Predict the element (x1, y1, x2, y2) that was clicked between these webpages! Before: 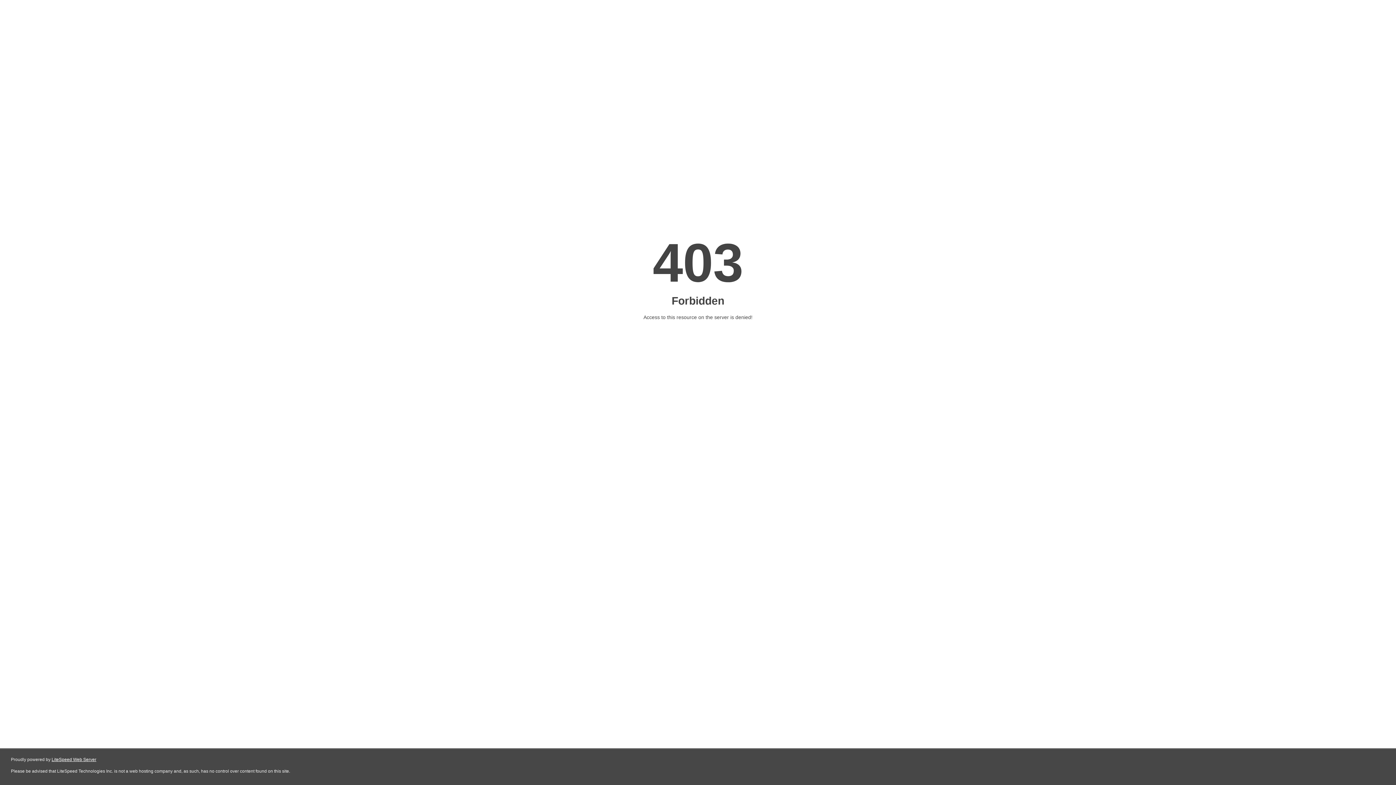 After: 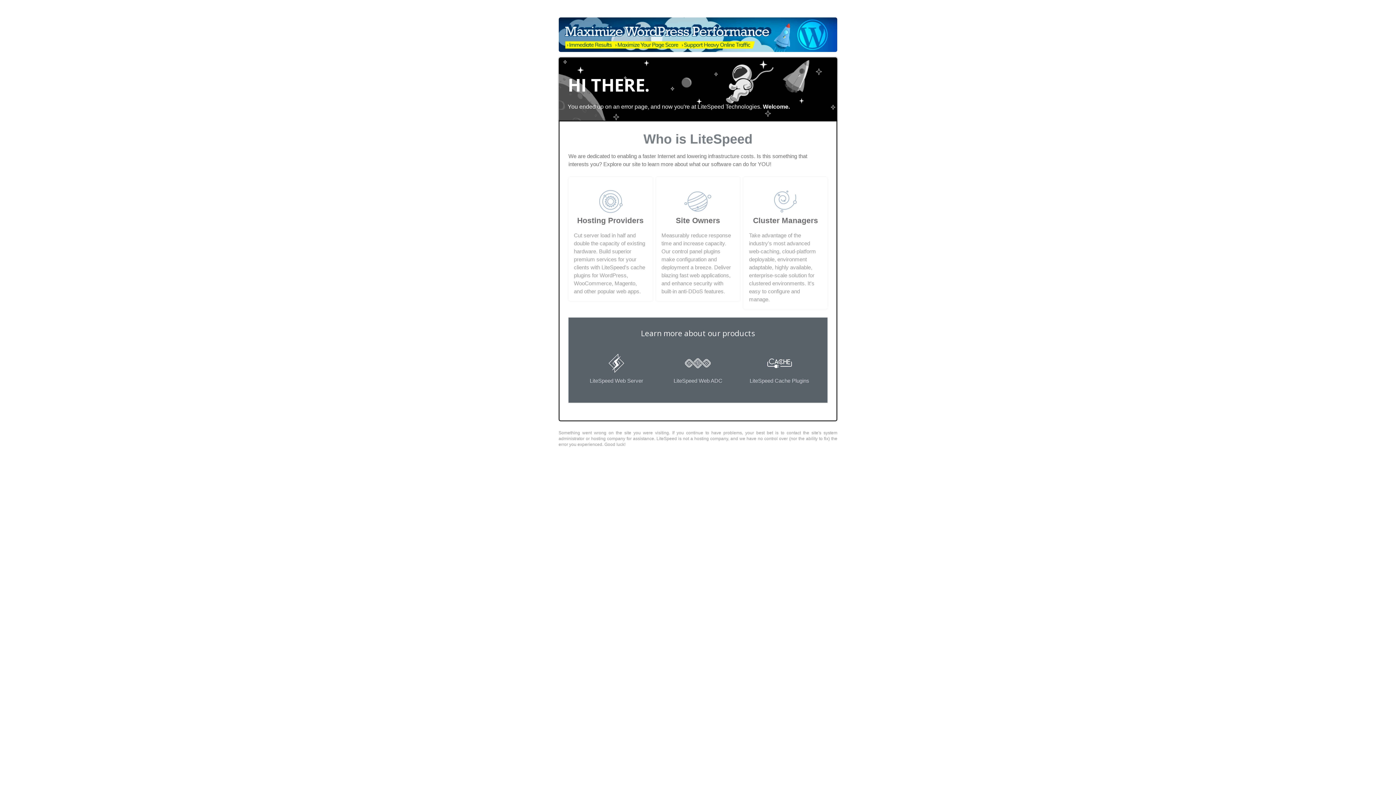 Action: label: LiteSpeed Web Server bbox: (51, 757, 96, 762)